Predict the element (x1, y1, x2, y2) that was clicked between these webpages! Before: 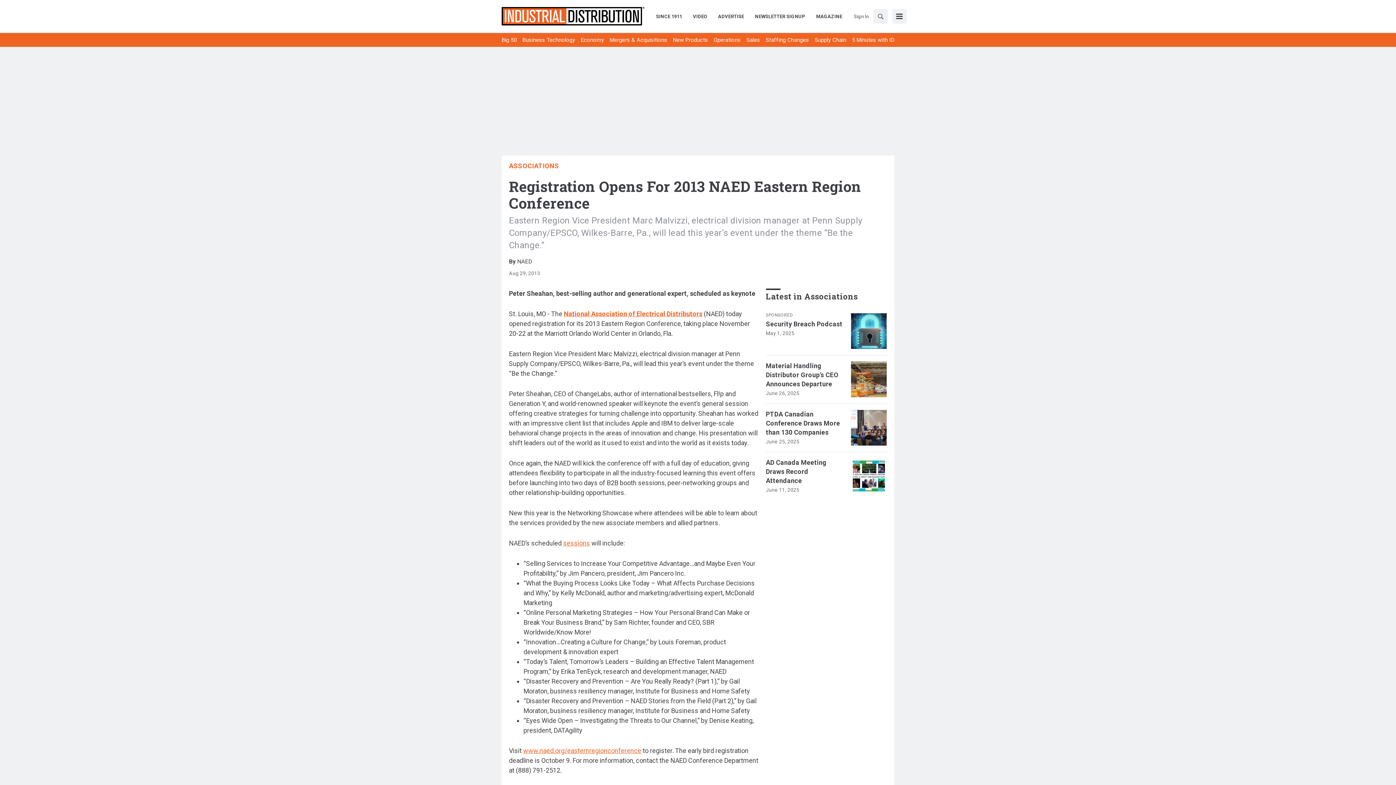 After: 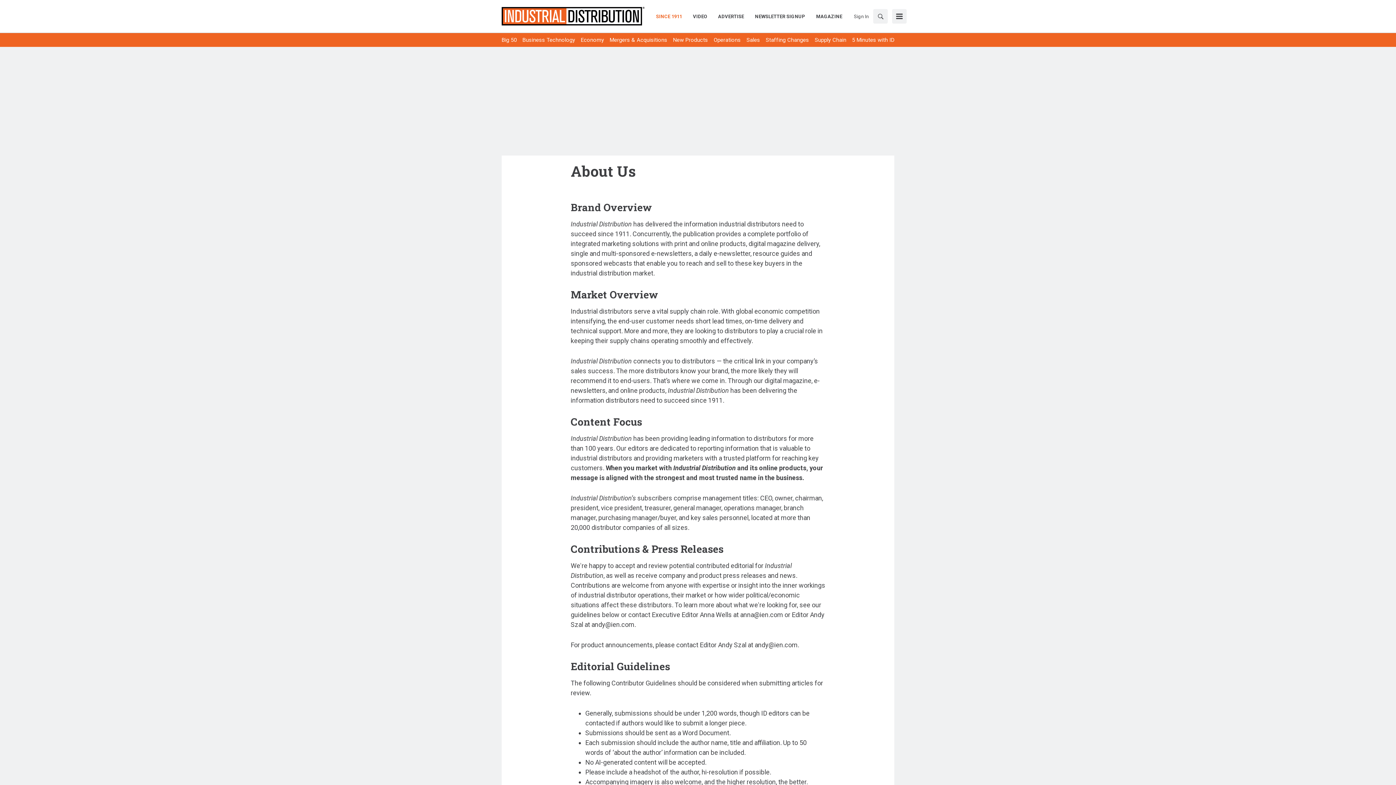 Action: label: SINCE 1911 bbox: (656, 12, 687, 20)